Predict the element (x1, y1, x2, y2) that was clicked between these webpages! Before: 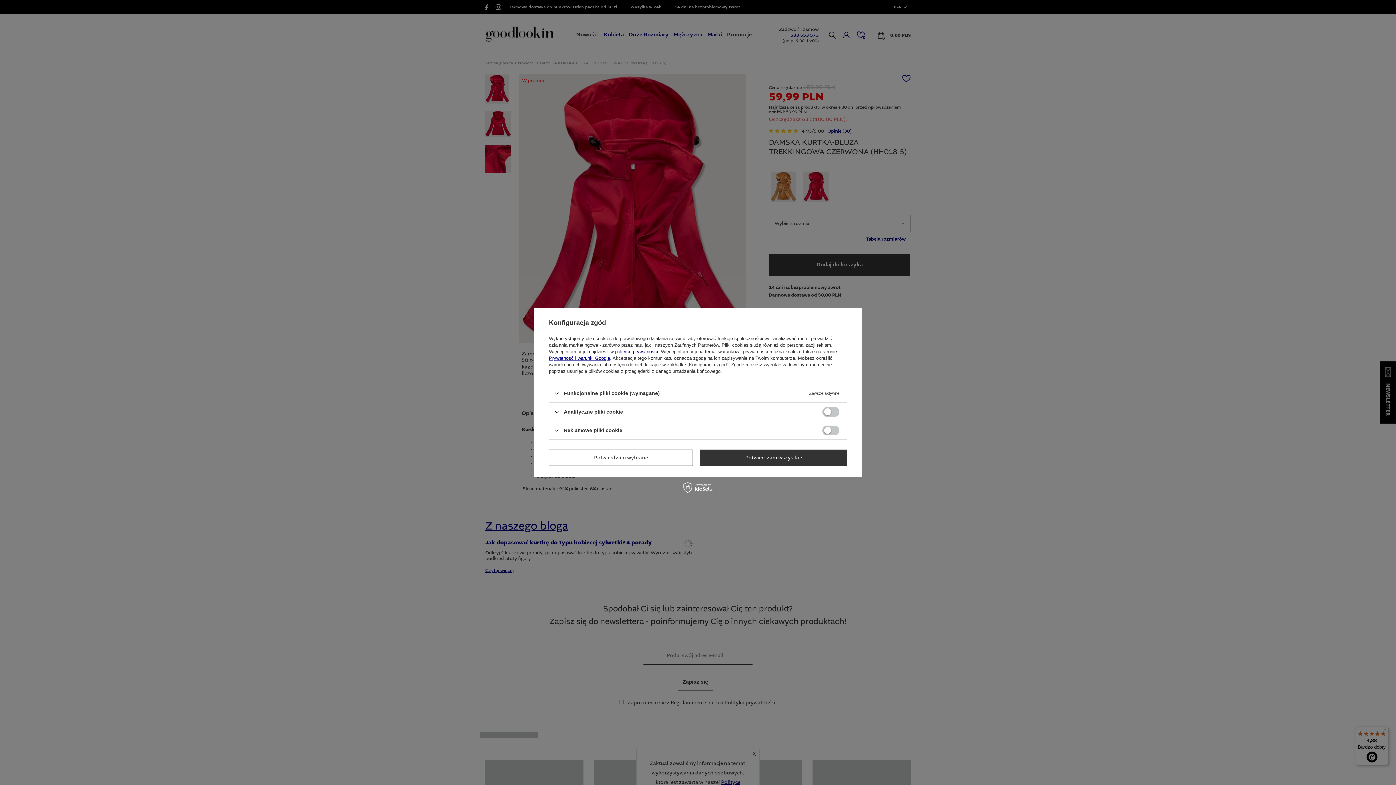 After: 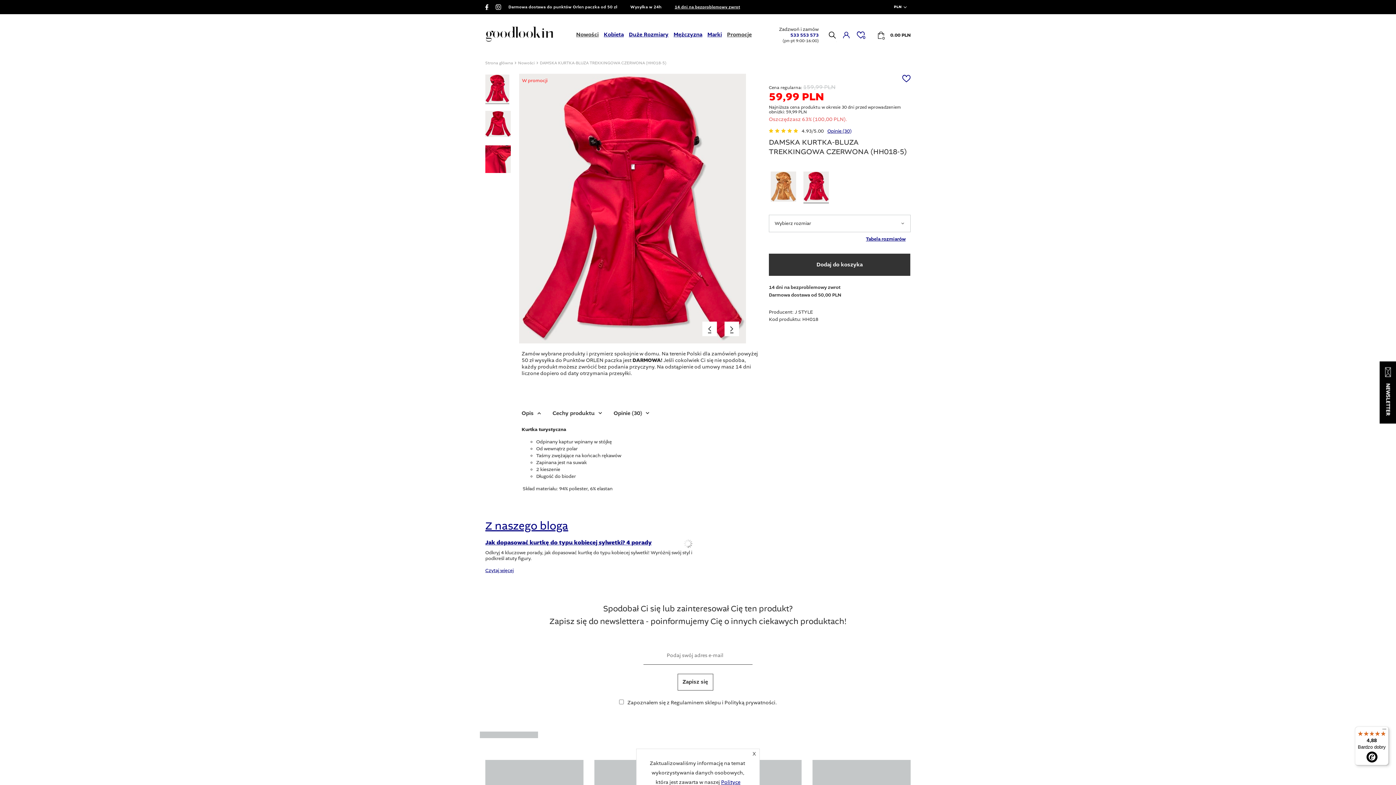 Action: bbox: (549, 449, 693, 466) label: Potwierdzam wybrane